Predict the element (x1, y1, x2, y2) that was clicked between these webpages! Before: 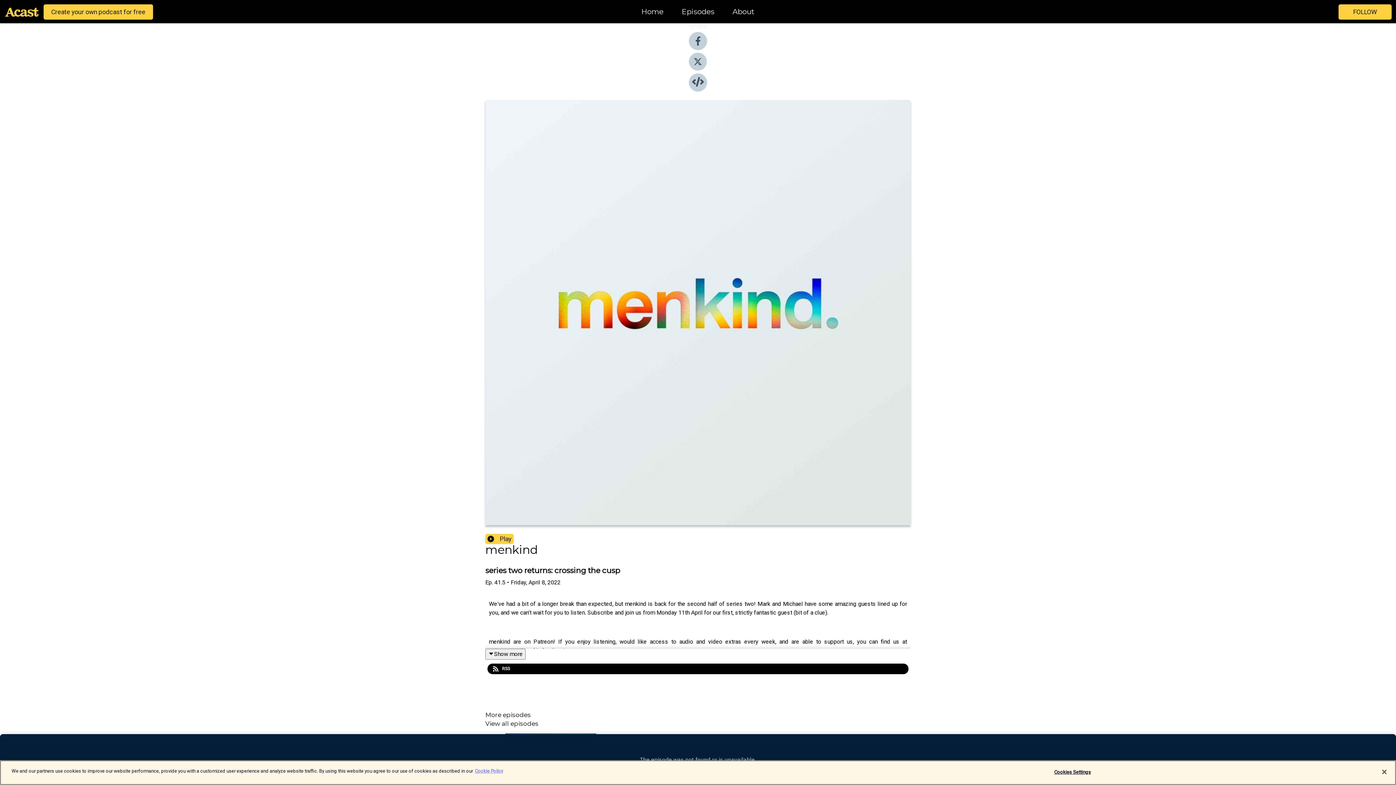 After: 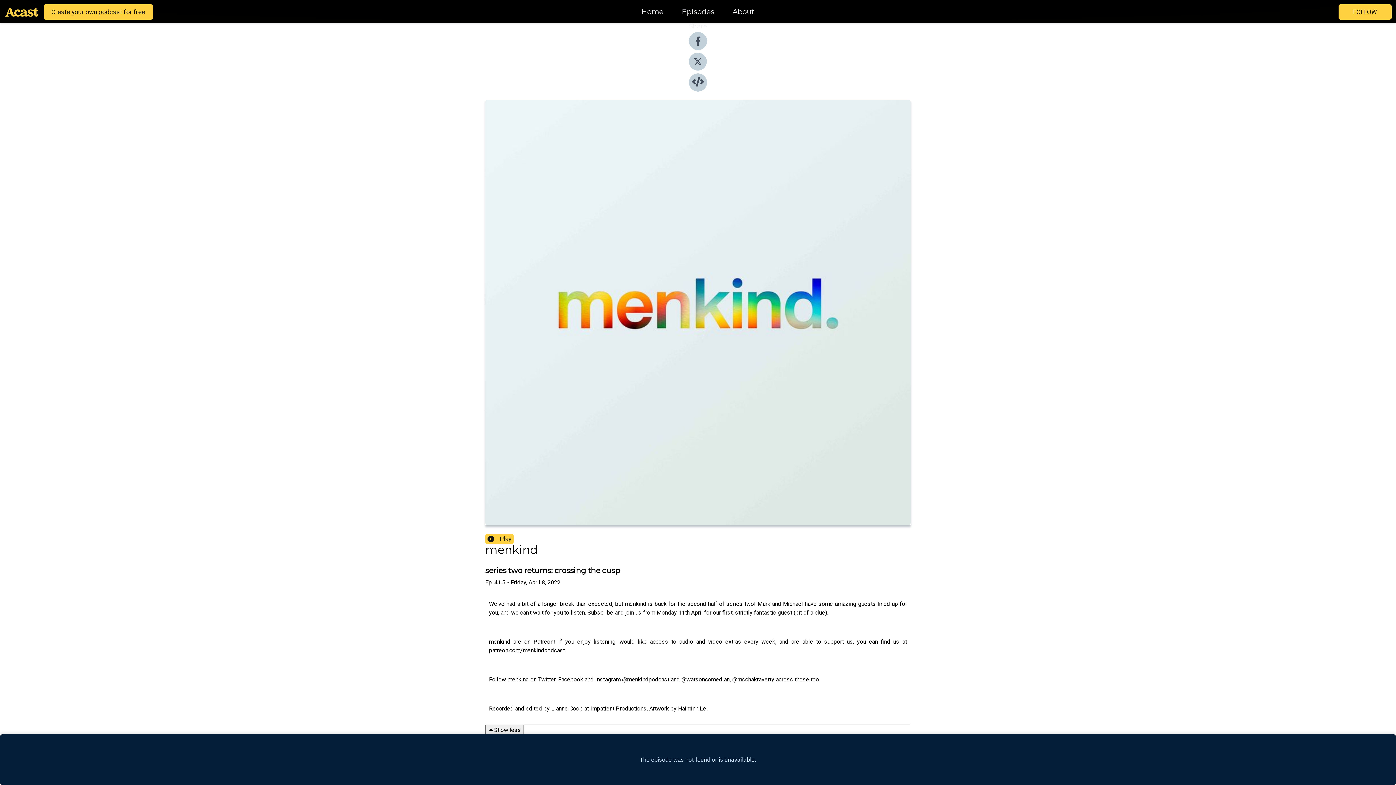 Action: label: Show more bbox: (485, 649, 525, 659)